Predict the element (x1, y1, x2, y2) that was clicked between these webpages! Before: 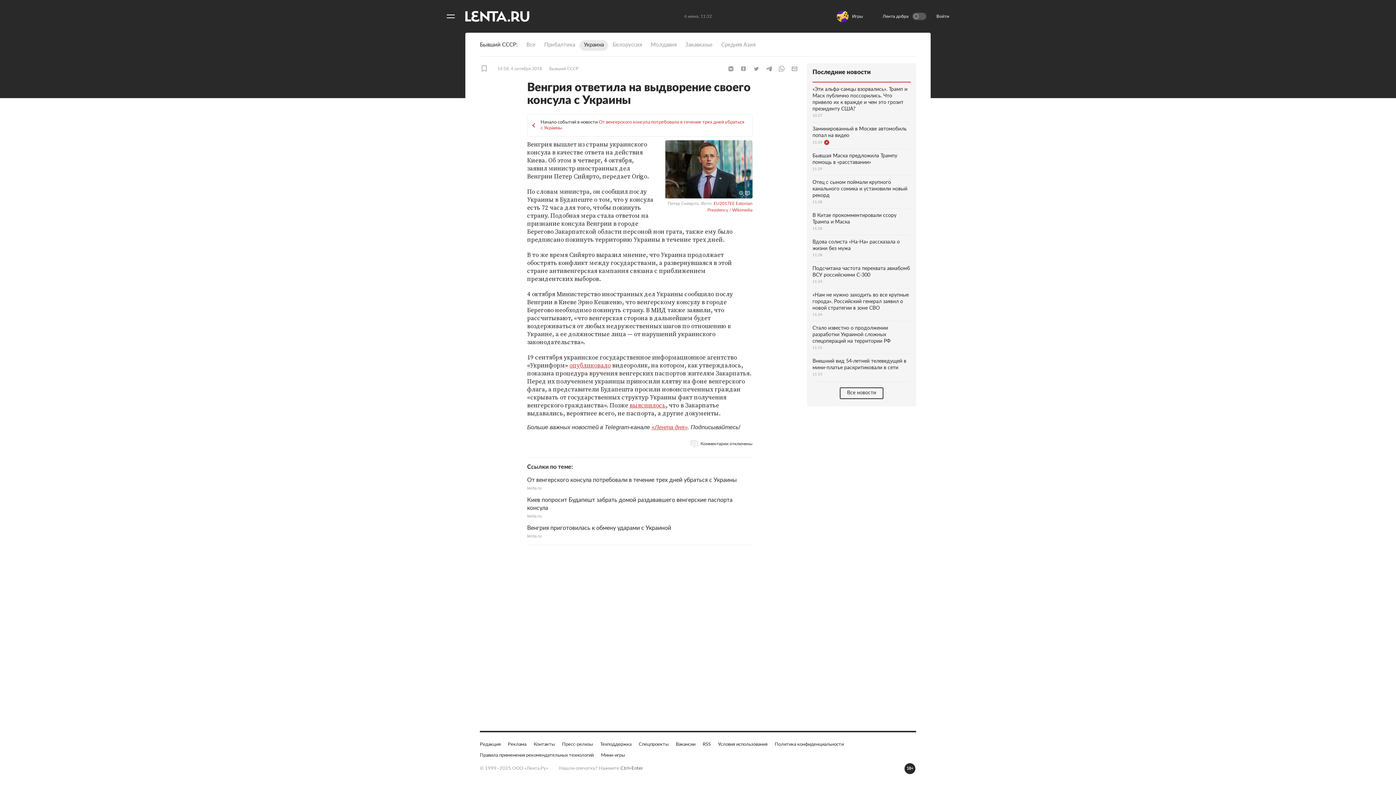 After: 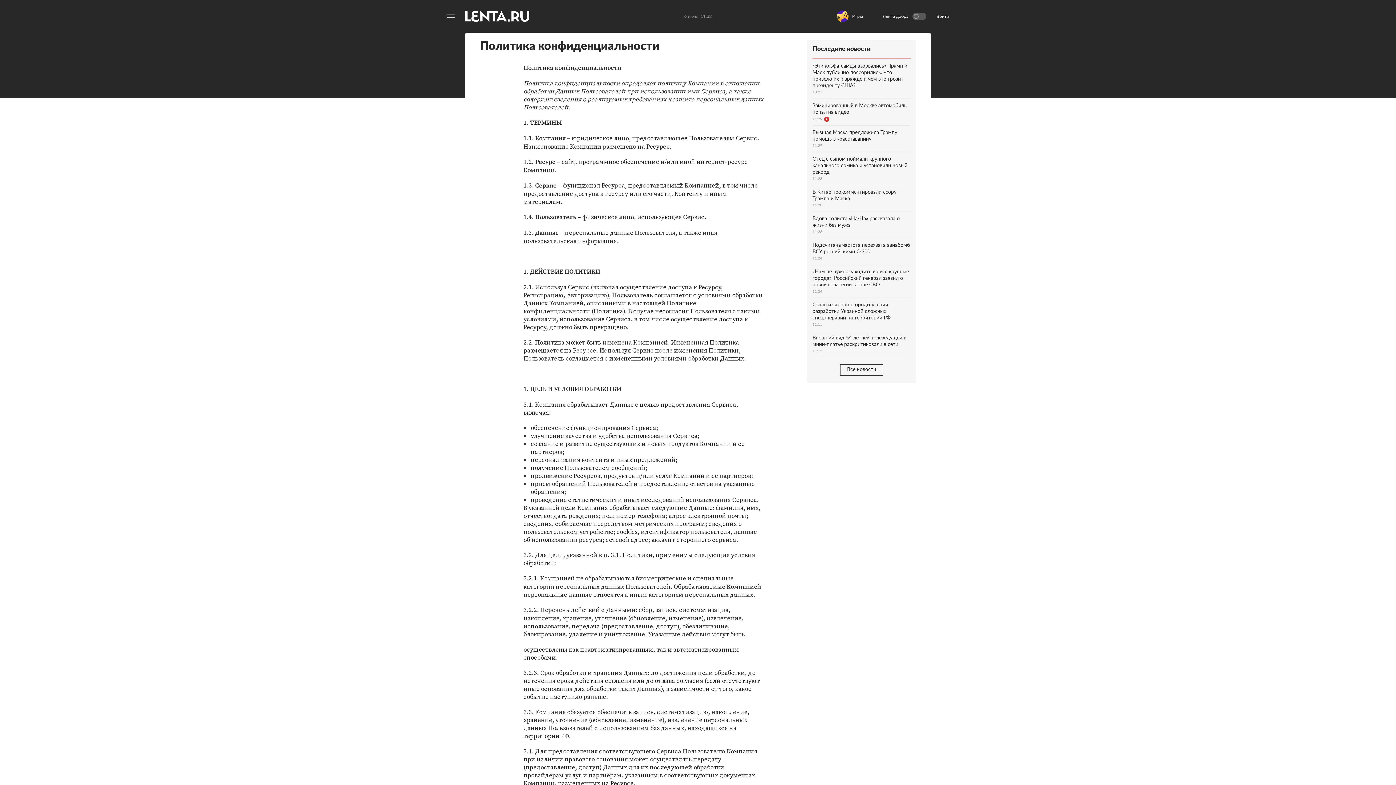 Action: bbox: (774, 741, 844, 748) label: Политика конфиденциальности